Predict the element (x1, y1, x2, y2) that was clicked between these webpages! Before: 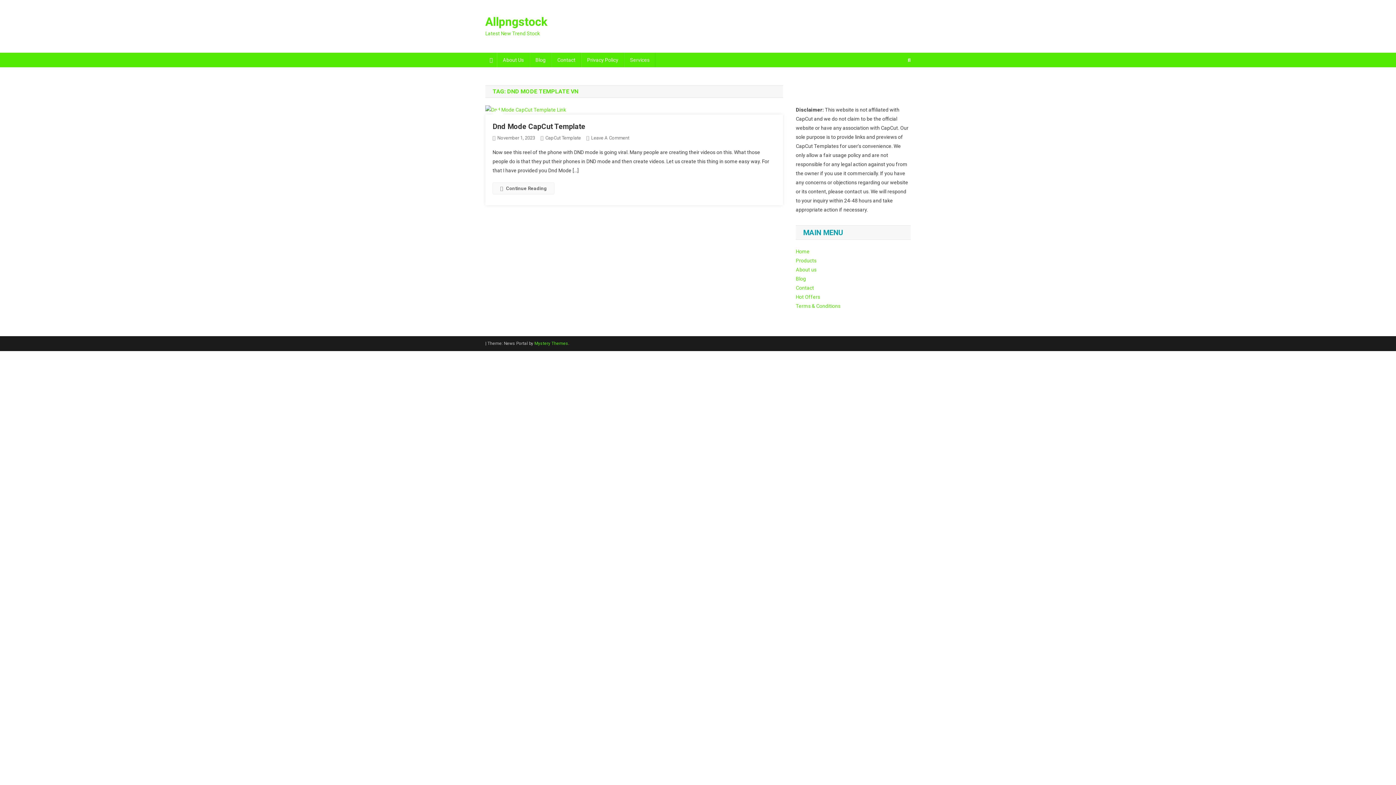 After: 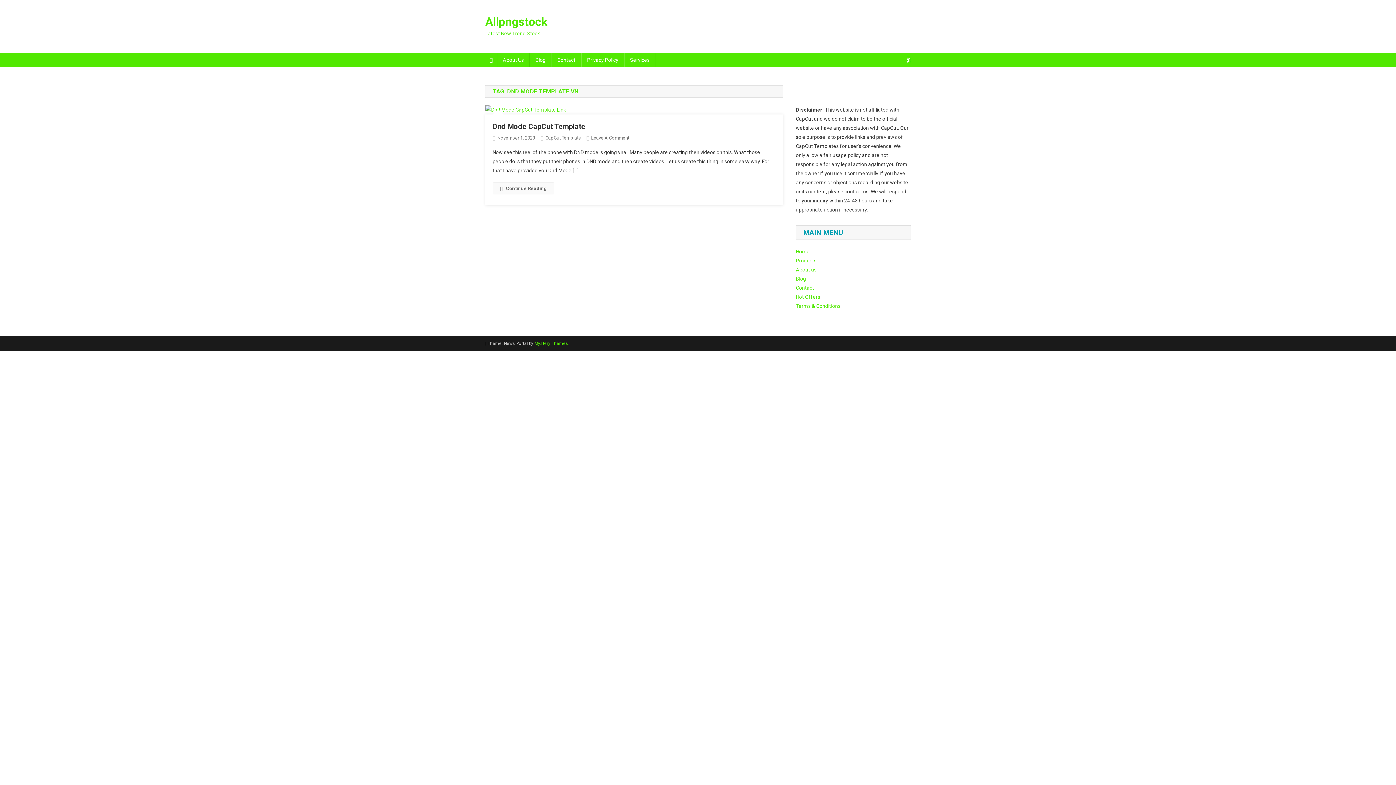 Action: bbox: (908, 57, 910, 62)